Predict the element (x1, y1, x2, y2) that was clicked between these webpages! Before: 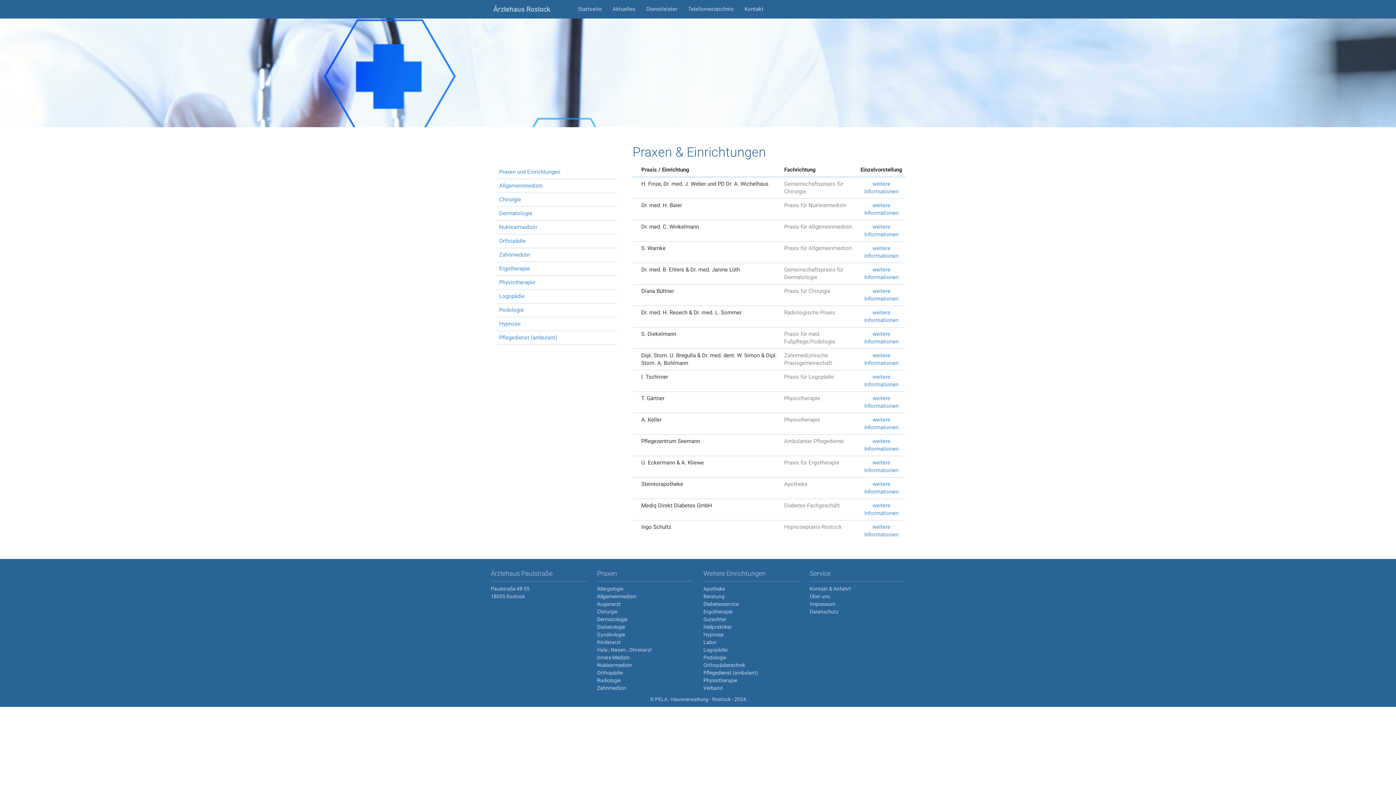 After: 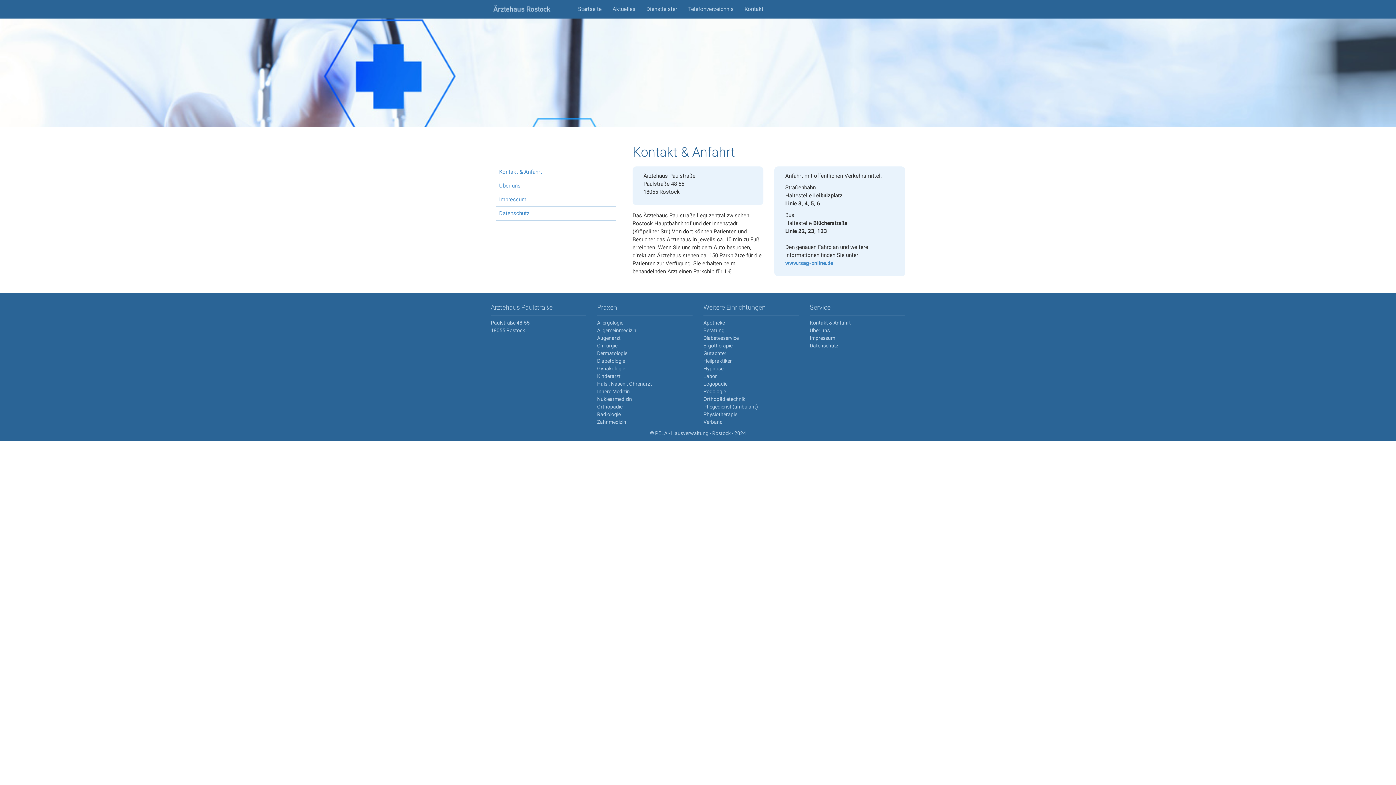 Action: bbox: (739, 0, 769, 18) label: Kontakt